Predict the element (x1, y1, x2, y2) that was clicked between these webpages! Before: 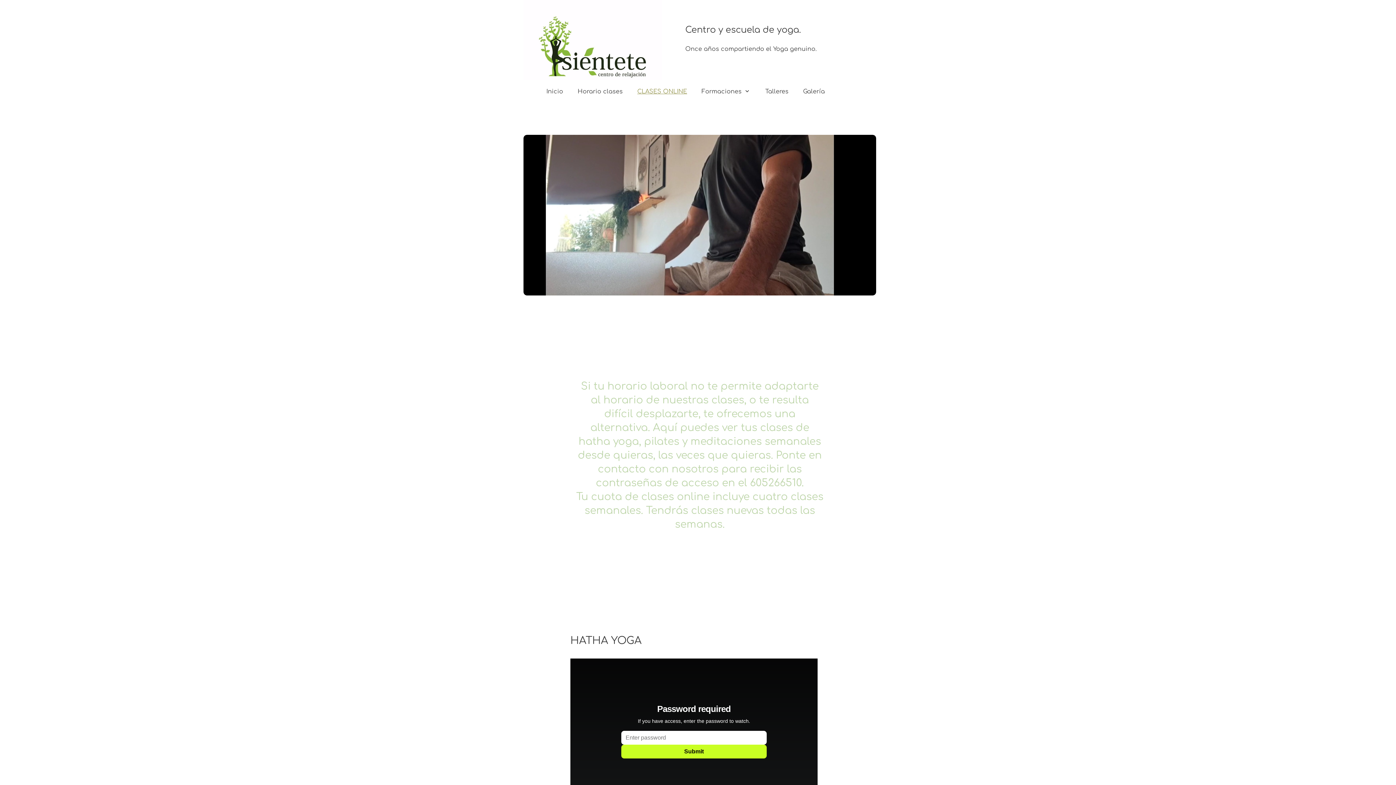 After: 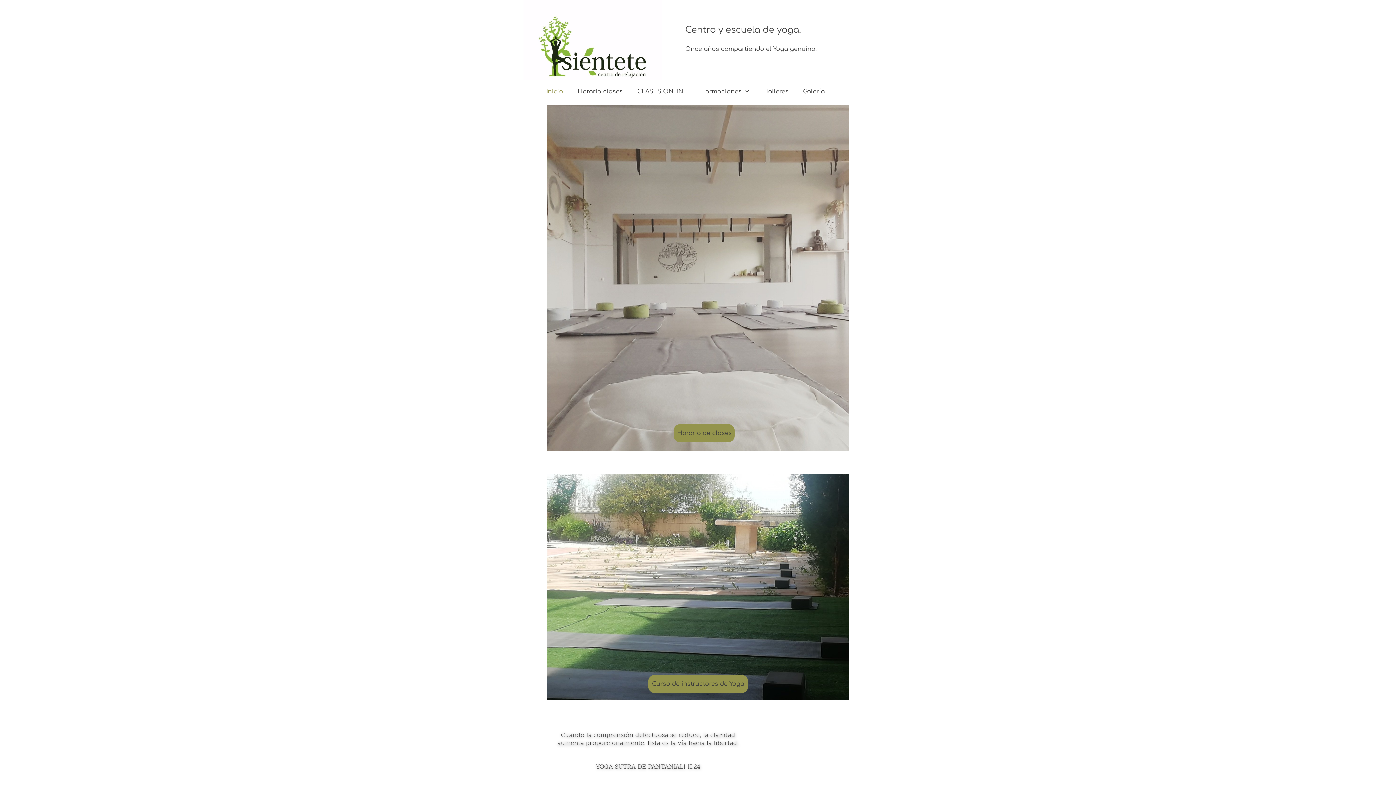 Action: label: Inicio bbox: (539, 82, 570, 101)